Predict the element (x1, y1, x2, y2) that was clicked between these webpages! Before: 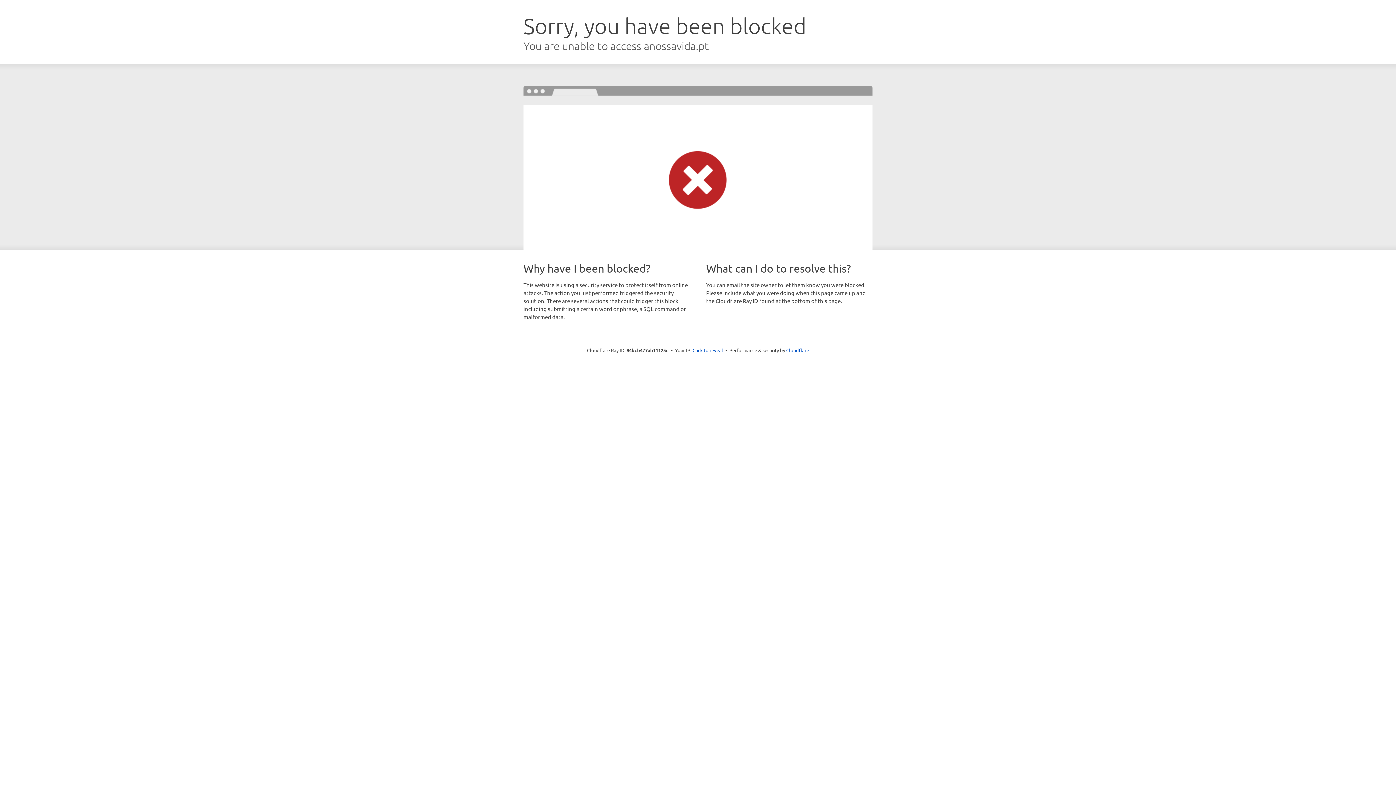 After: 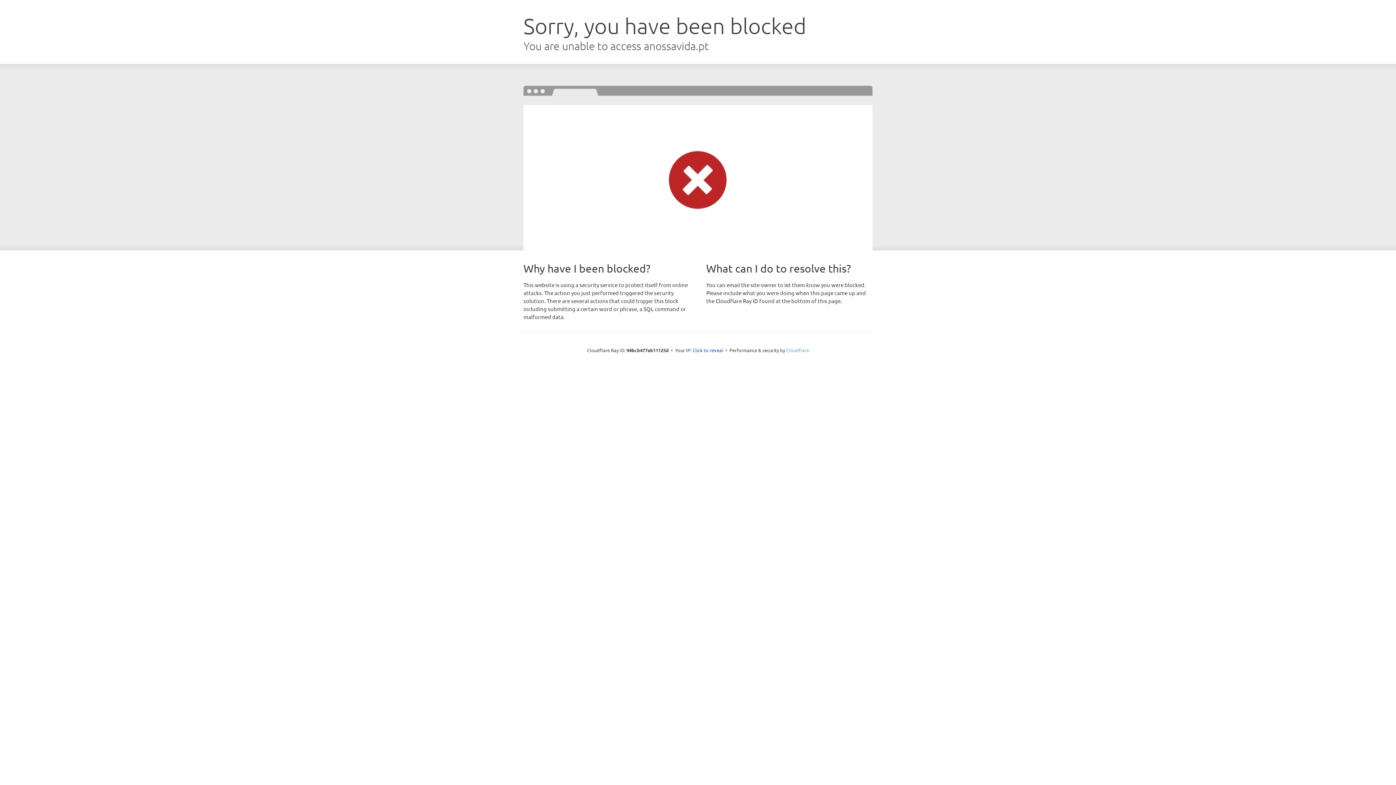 Action: bbox: (786, 347, 809, 353) label: Cloudflare